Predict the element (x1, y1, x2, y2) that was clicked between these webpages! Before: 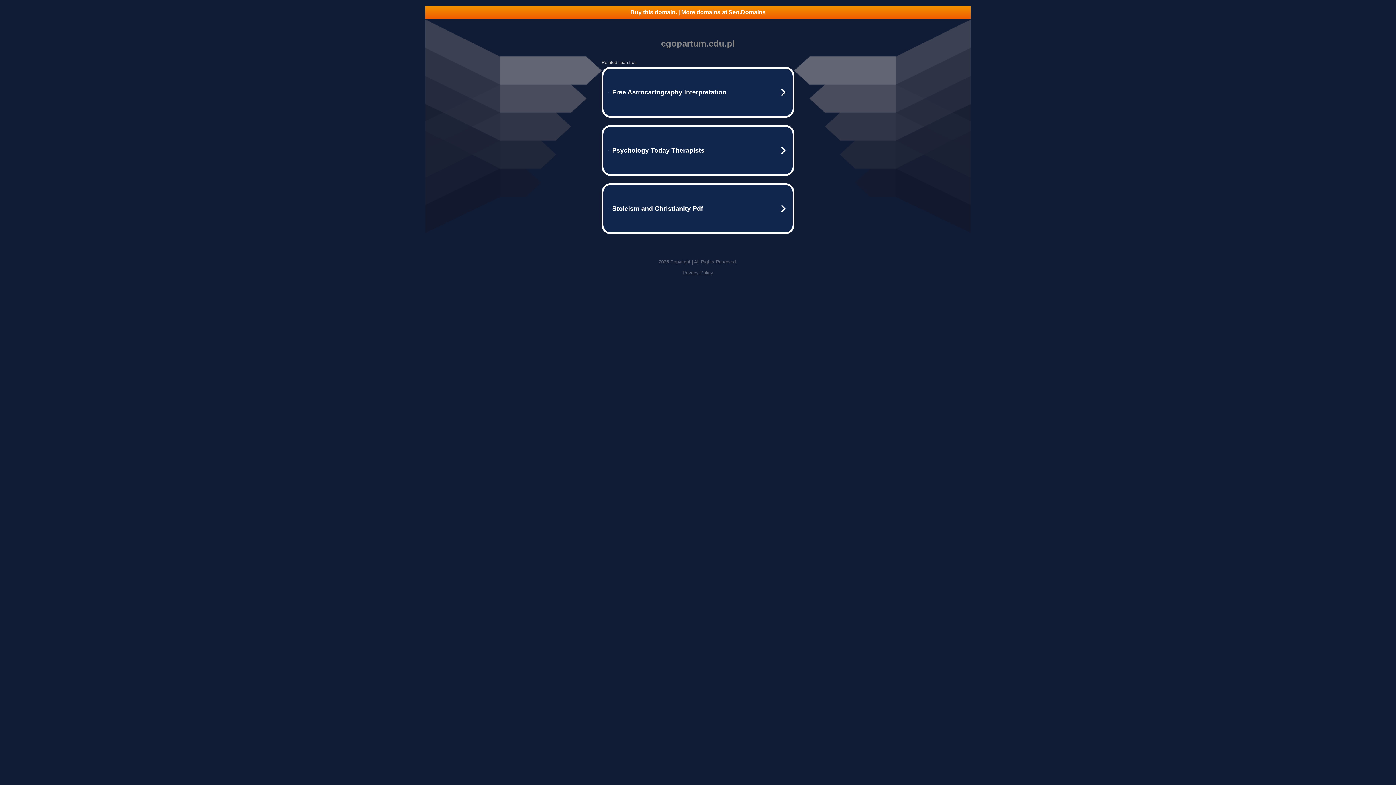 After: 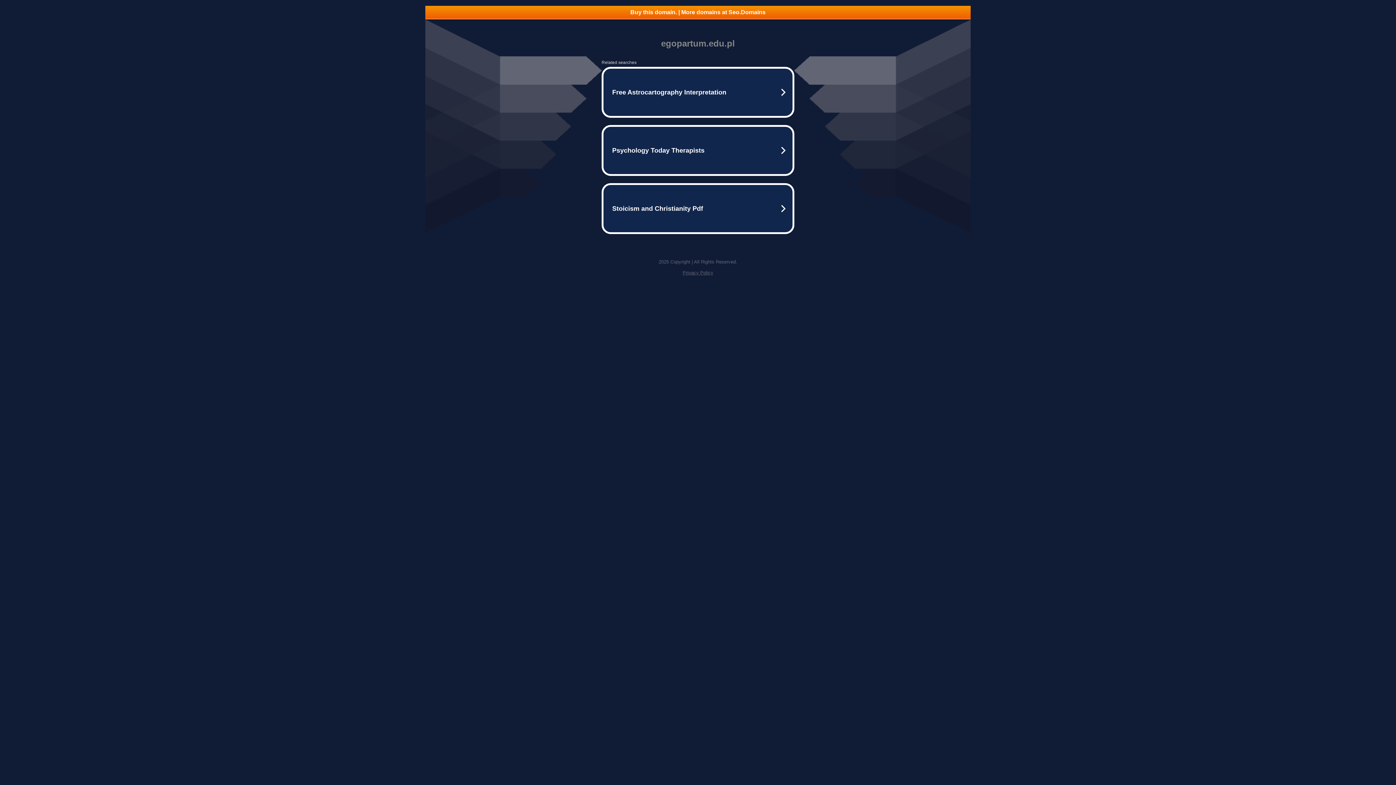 Action: label: Buy this domain. | More domains at Seo.Domains bbox: (425, 5, 970, 18)